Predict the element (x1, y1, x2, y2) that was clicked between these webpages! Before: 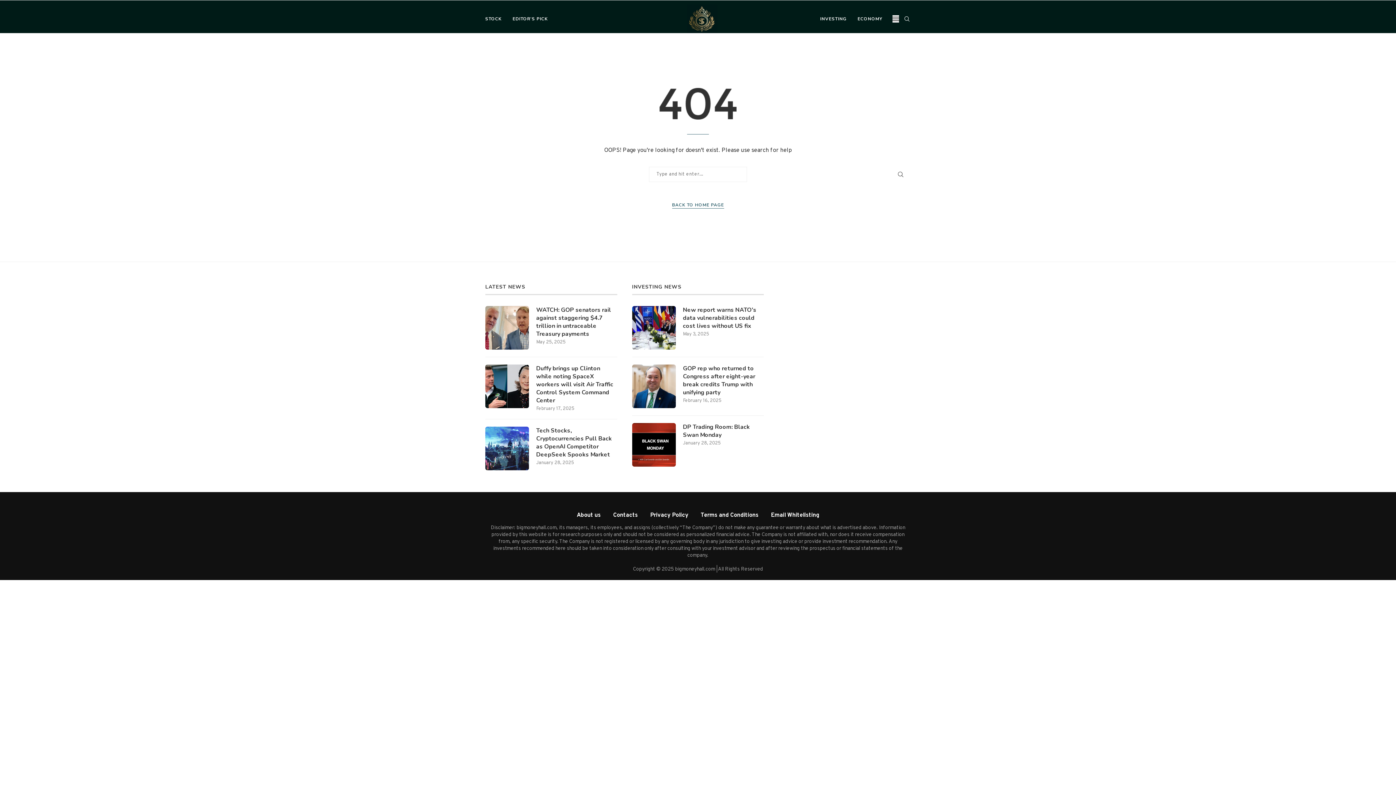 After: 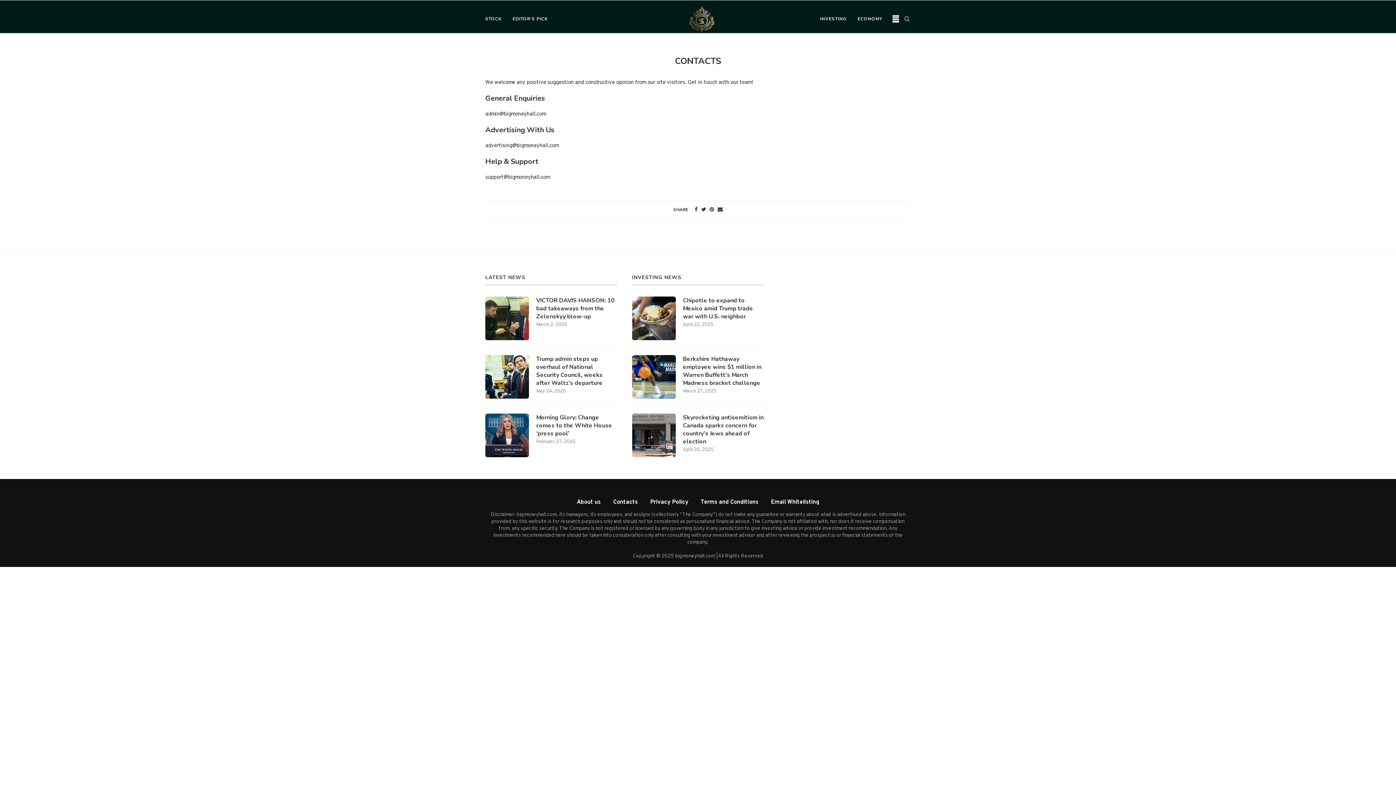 Action: label: Contacts bbox: (613, 512, 638, 519)